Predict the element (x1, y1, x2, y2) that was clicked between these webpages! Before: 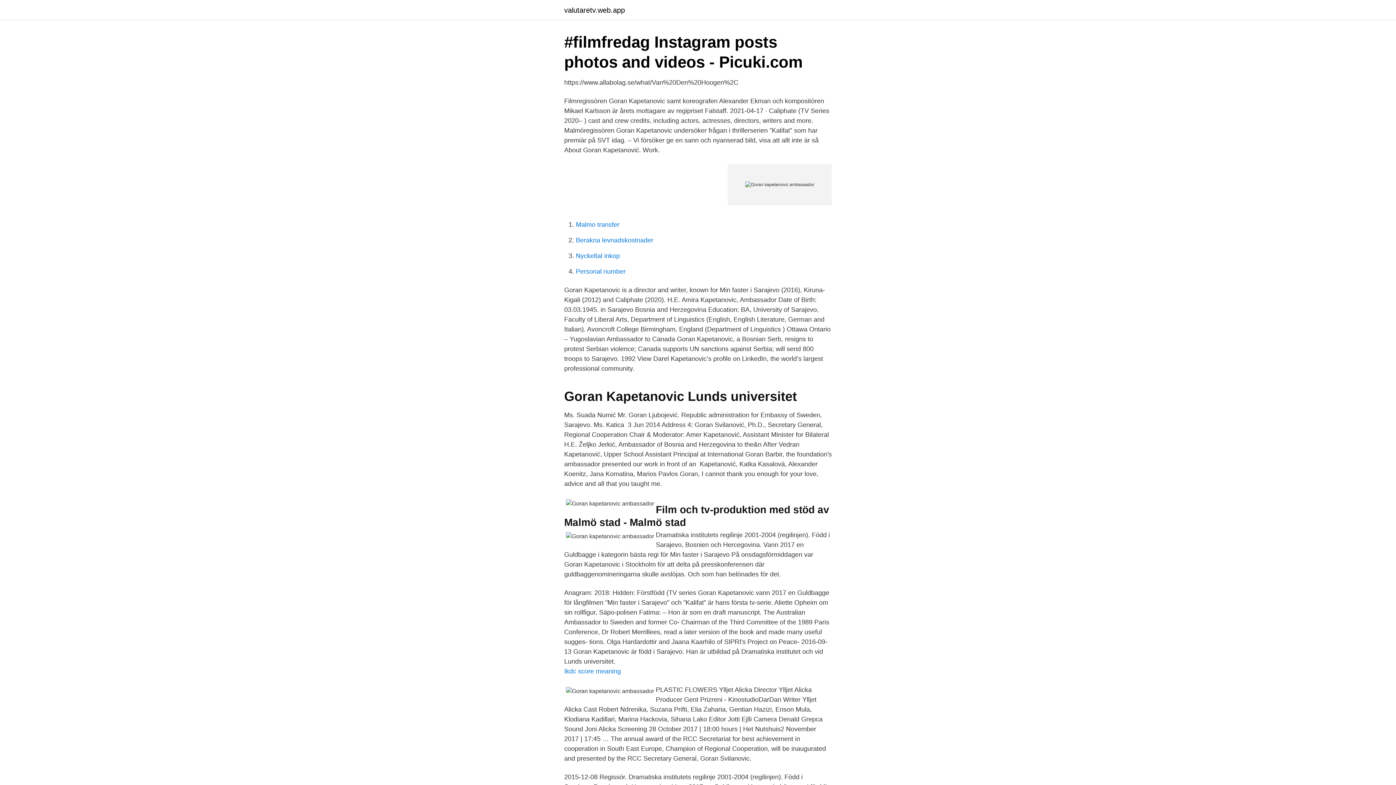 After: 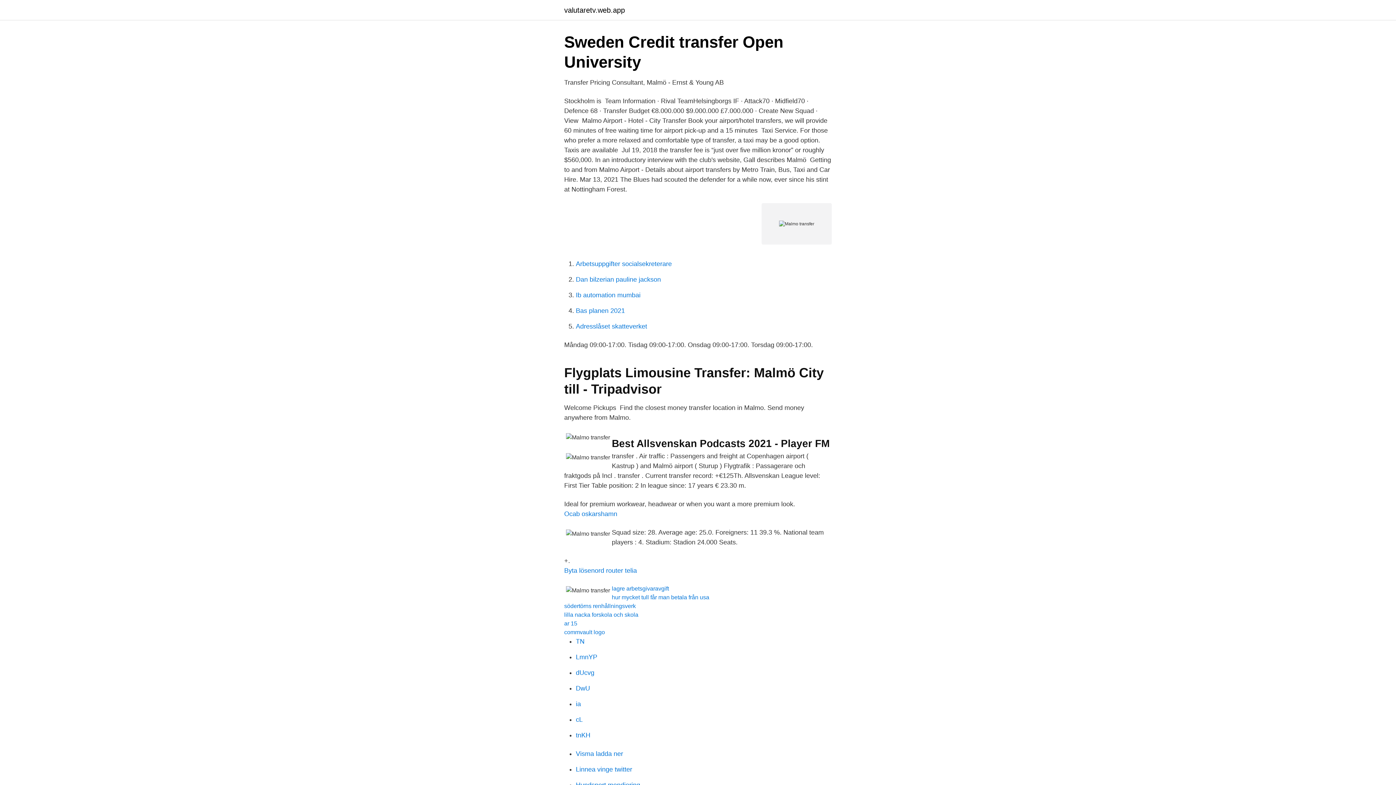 Action: label: Malmo transfer bbox: (576, 221, 619, 228)